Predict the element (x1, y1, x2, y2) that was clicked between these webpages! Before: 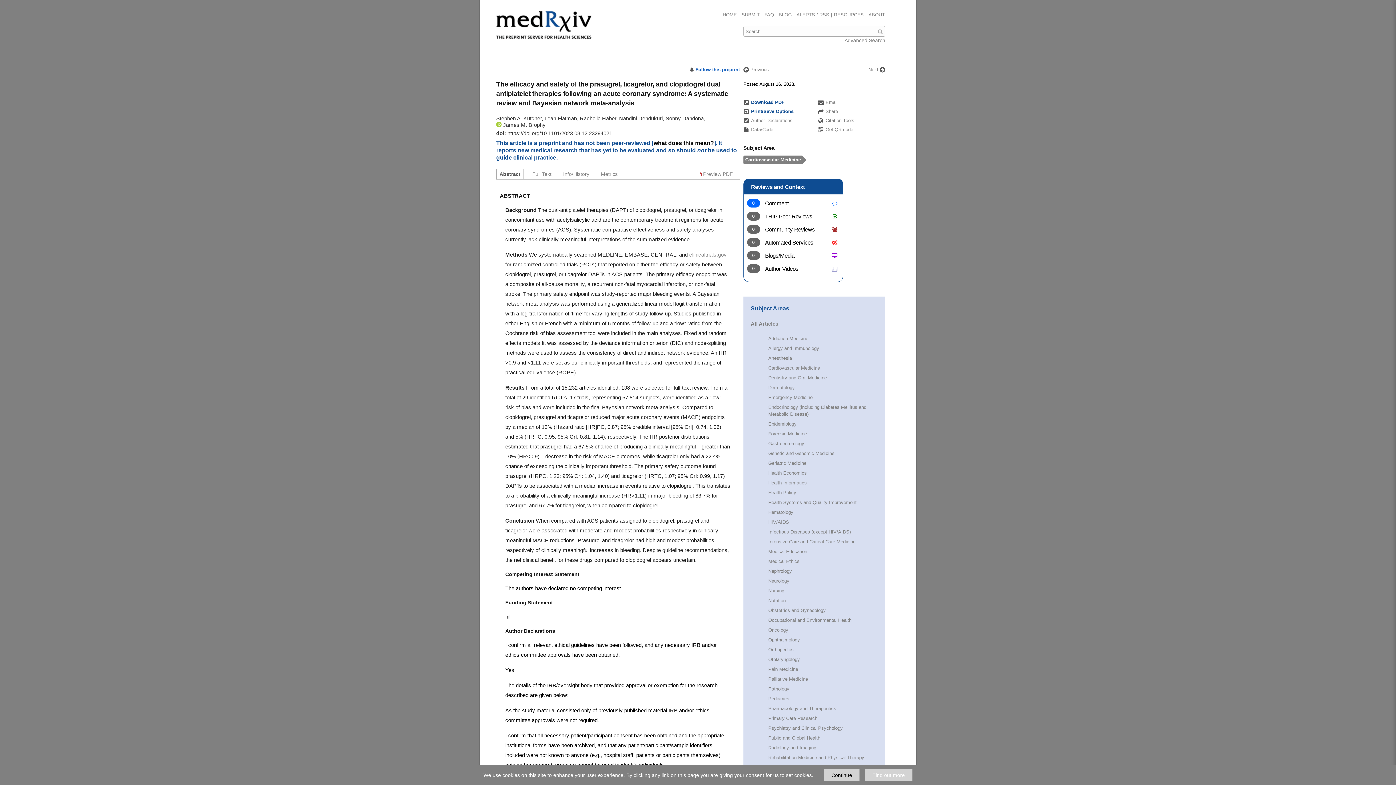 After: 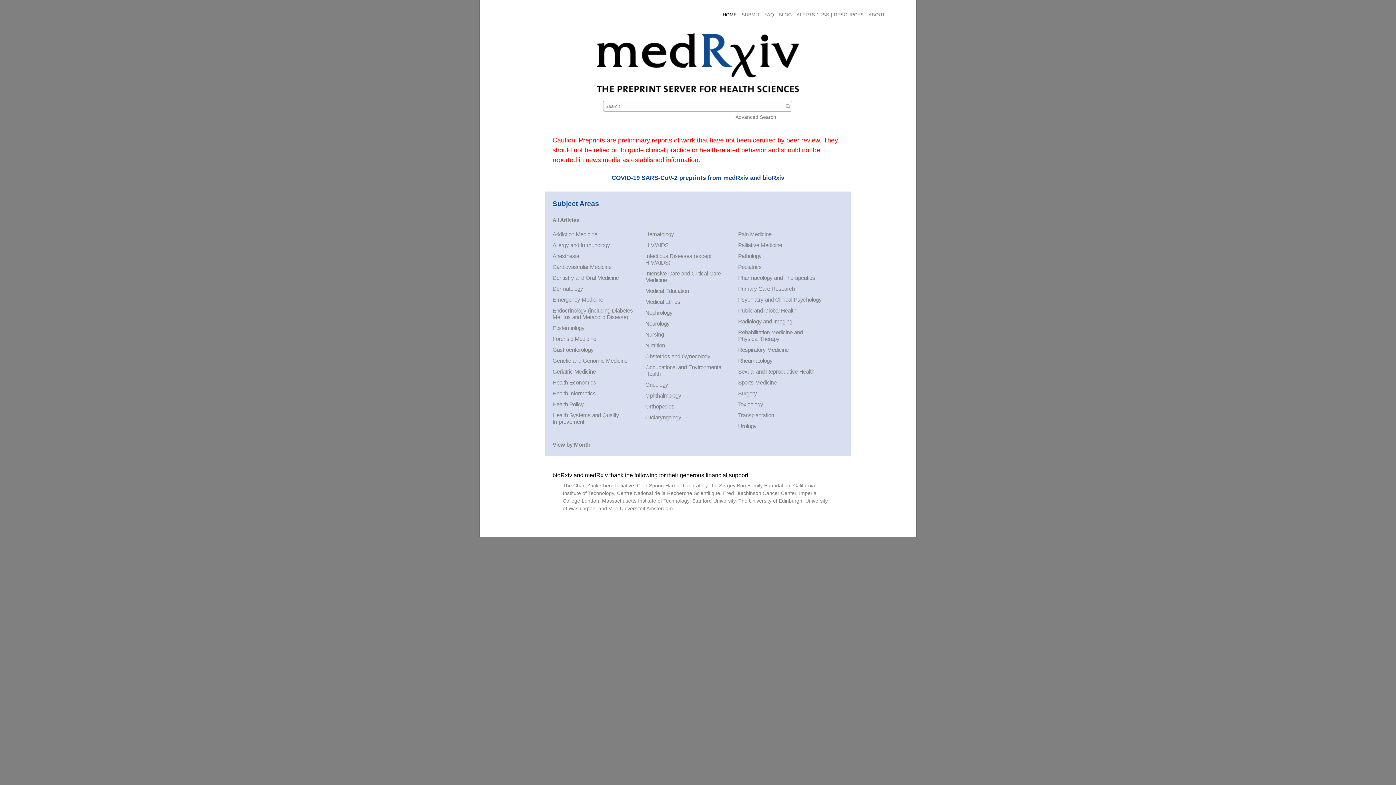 Action: bbox: (722, 12, 737, 17) label: HOME